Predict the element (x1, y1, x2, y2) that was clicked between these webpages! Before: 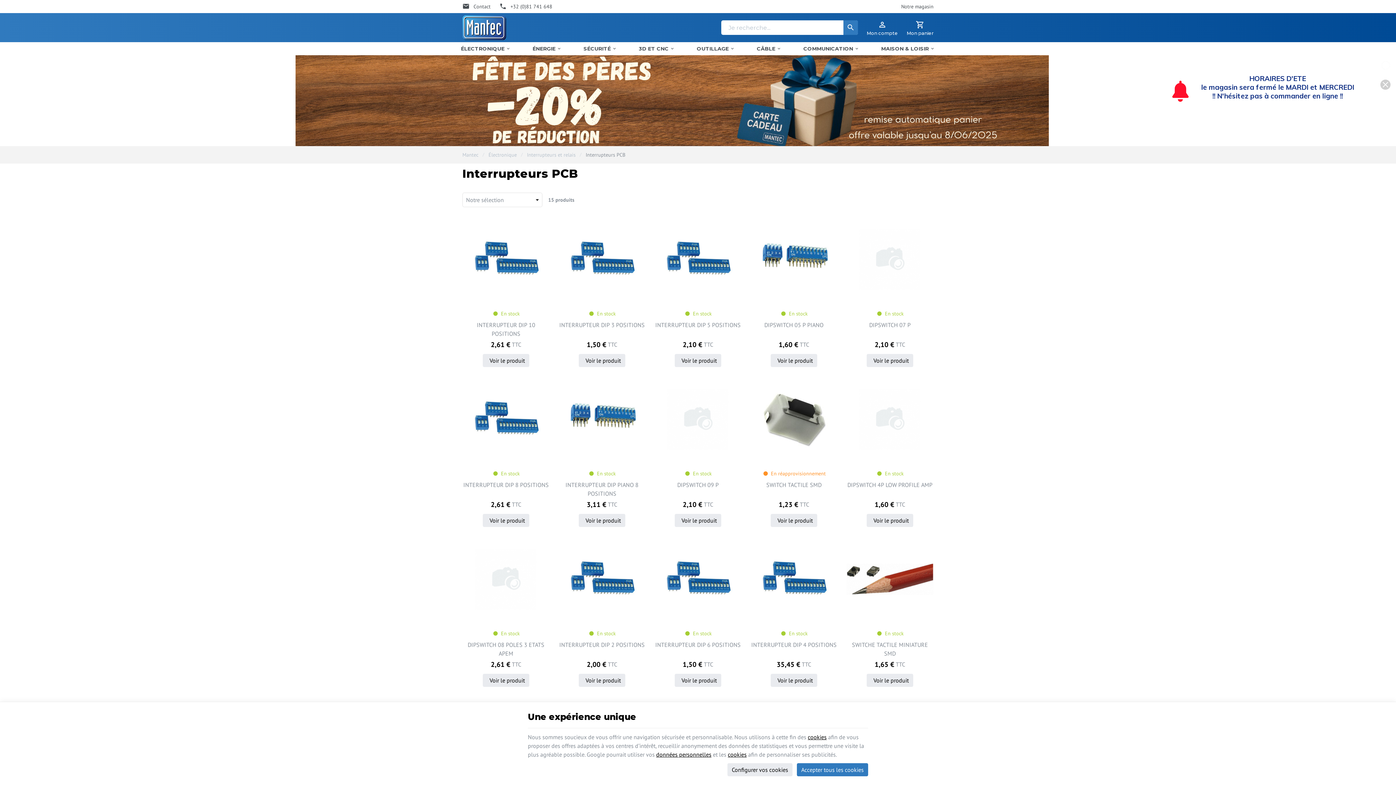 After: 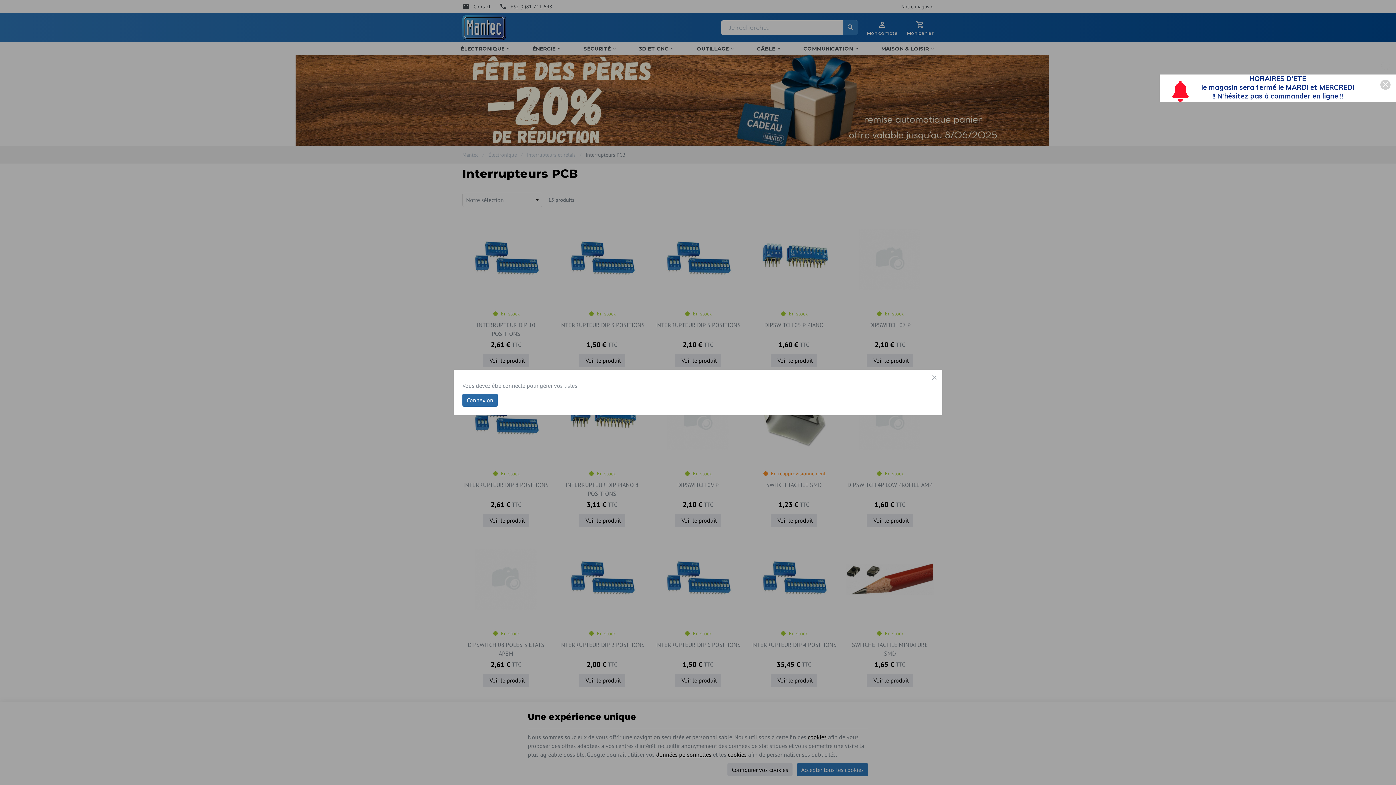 Action: label: Ajouter aux favoris bbox: (629, 538, 642, 552)